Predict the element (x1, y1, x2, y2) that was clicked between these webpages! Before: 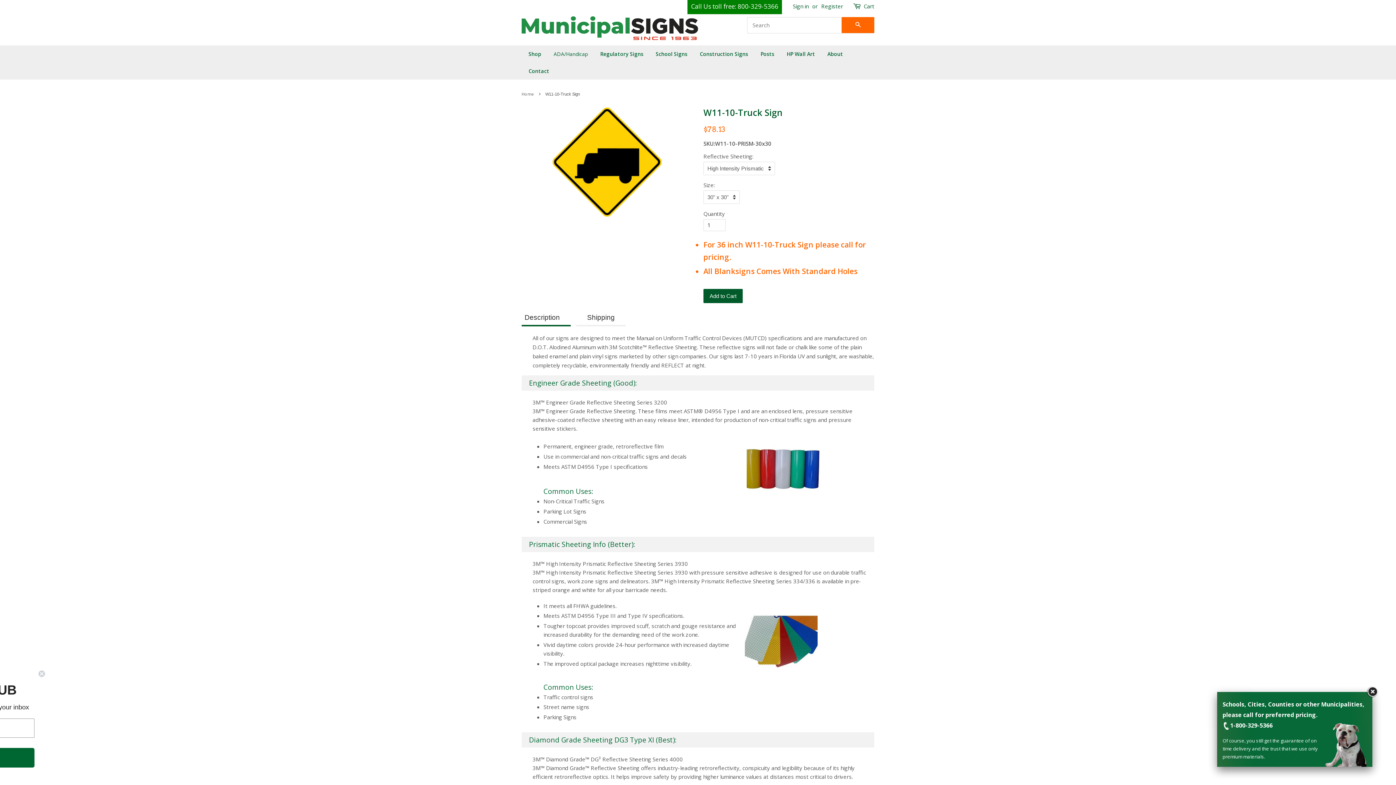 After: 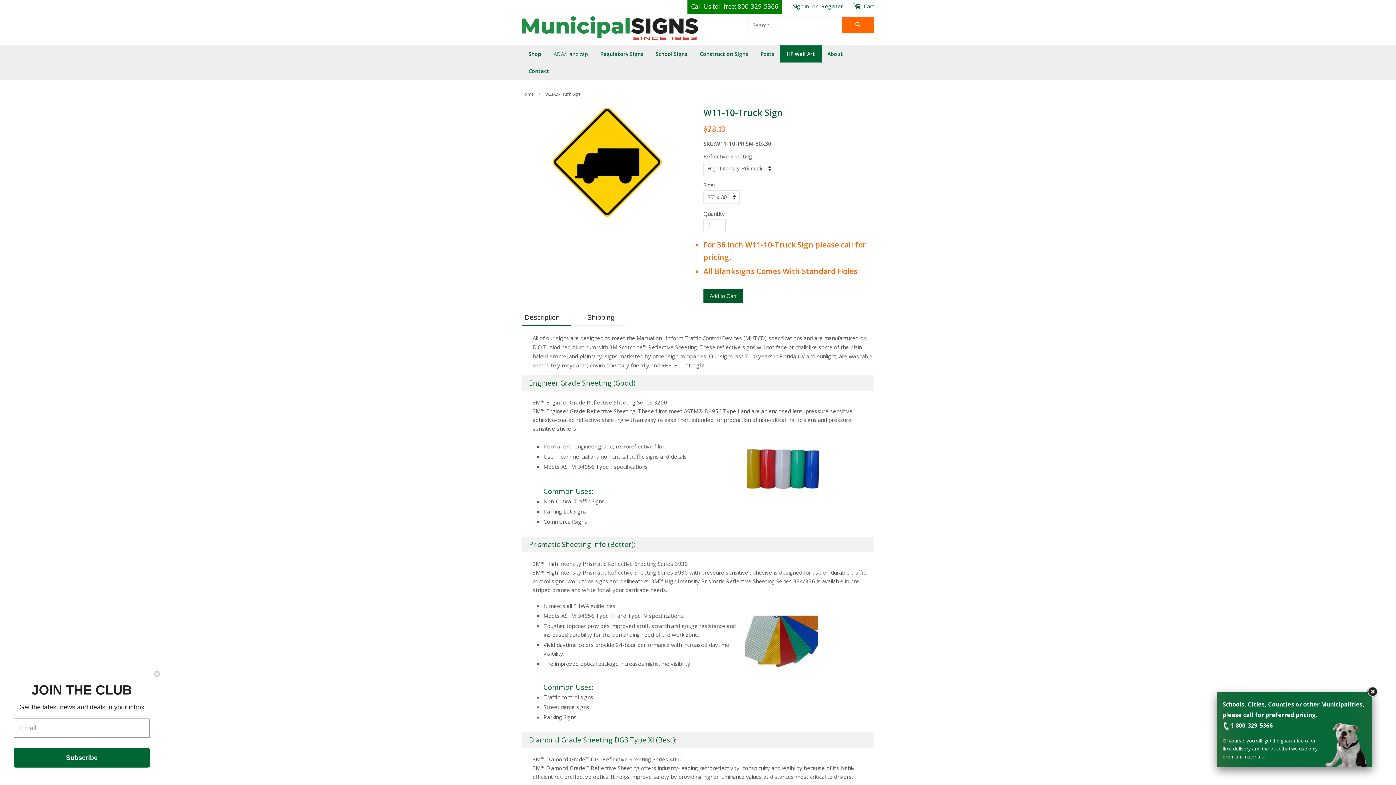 Action: label: HP Wall Art bbox: (780, 45, 822, 62)